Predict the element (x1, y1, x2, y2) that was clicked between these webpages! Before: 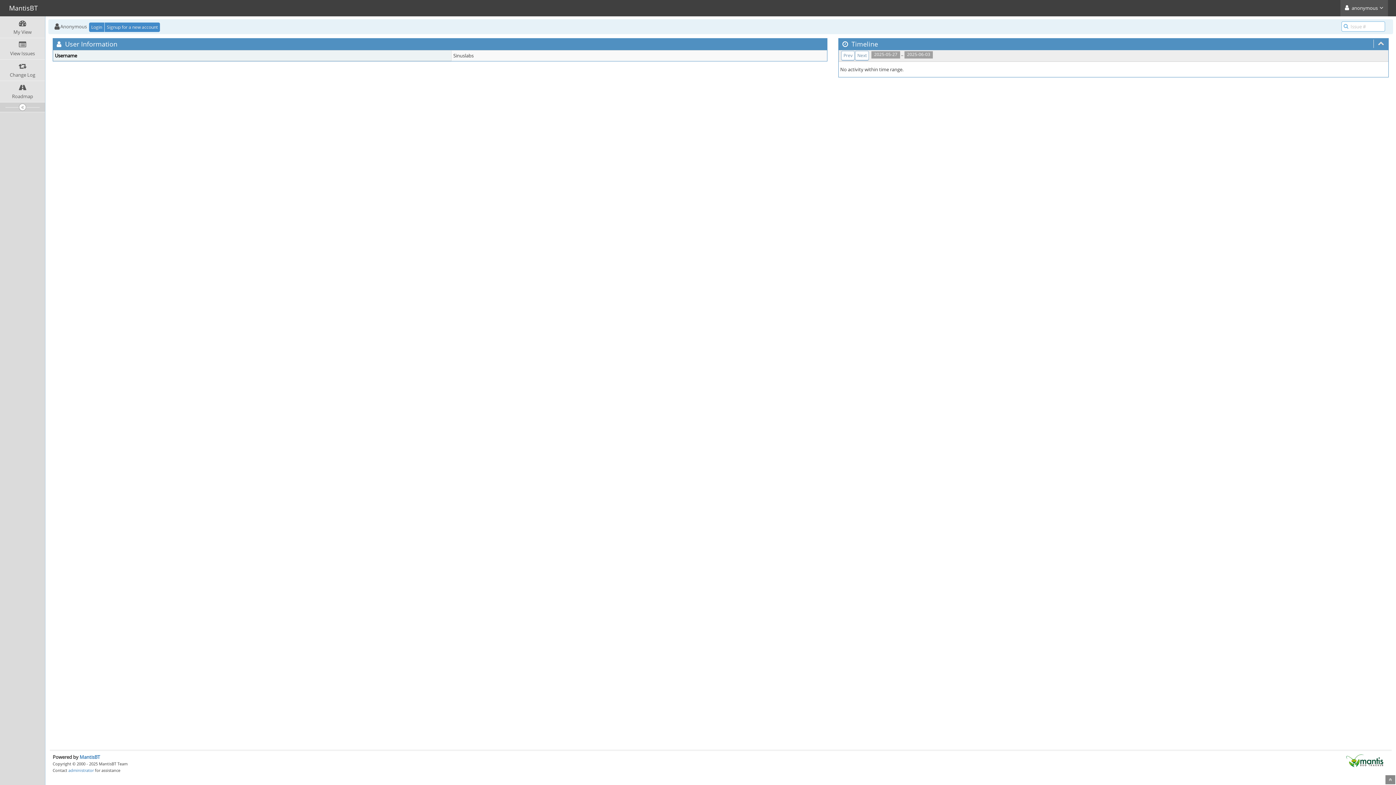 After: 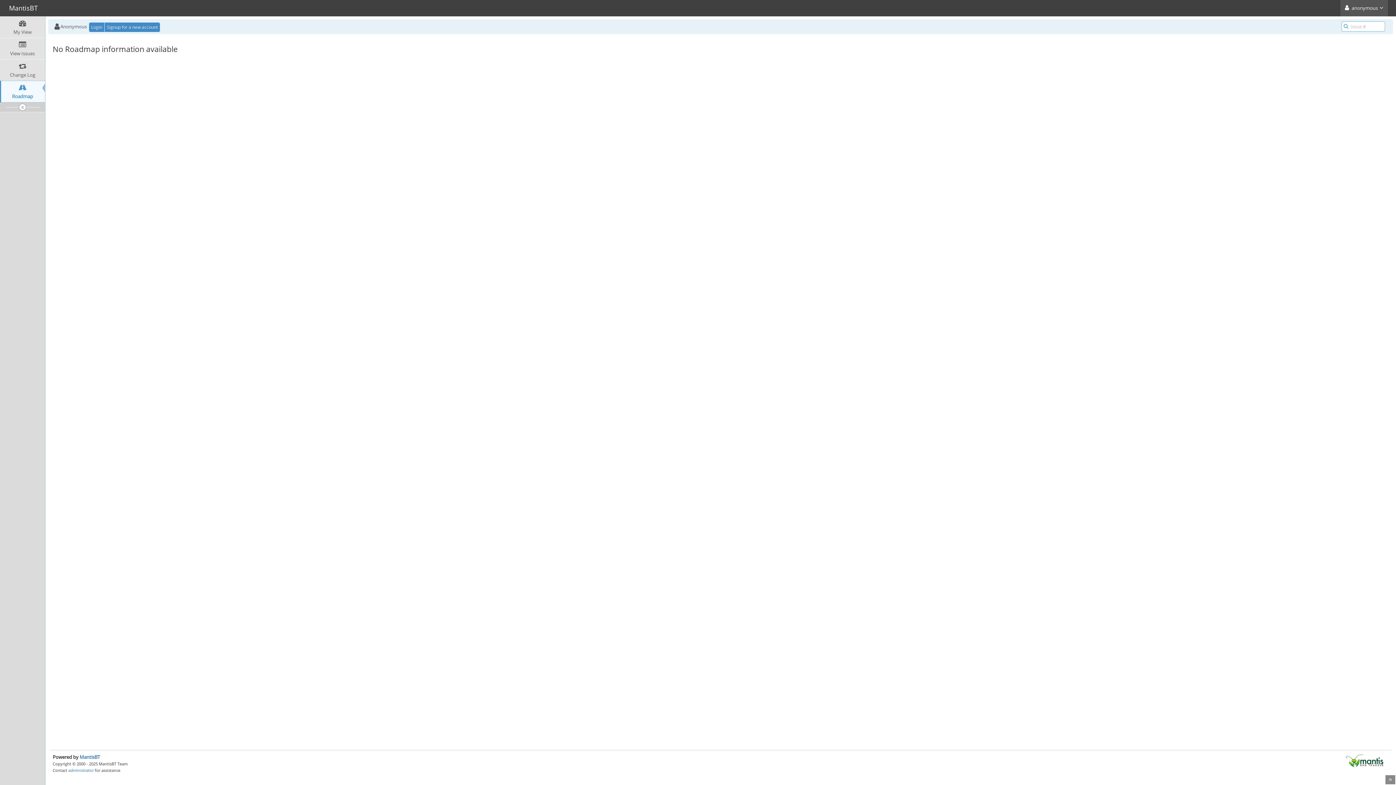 Action: bbox: (0, 81, 45, 102) label: Roadmap